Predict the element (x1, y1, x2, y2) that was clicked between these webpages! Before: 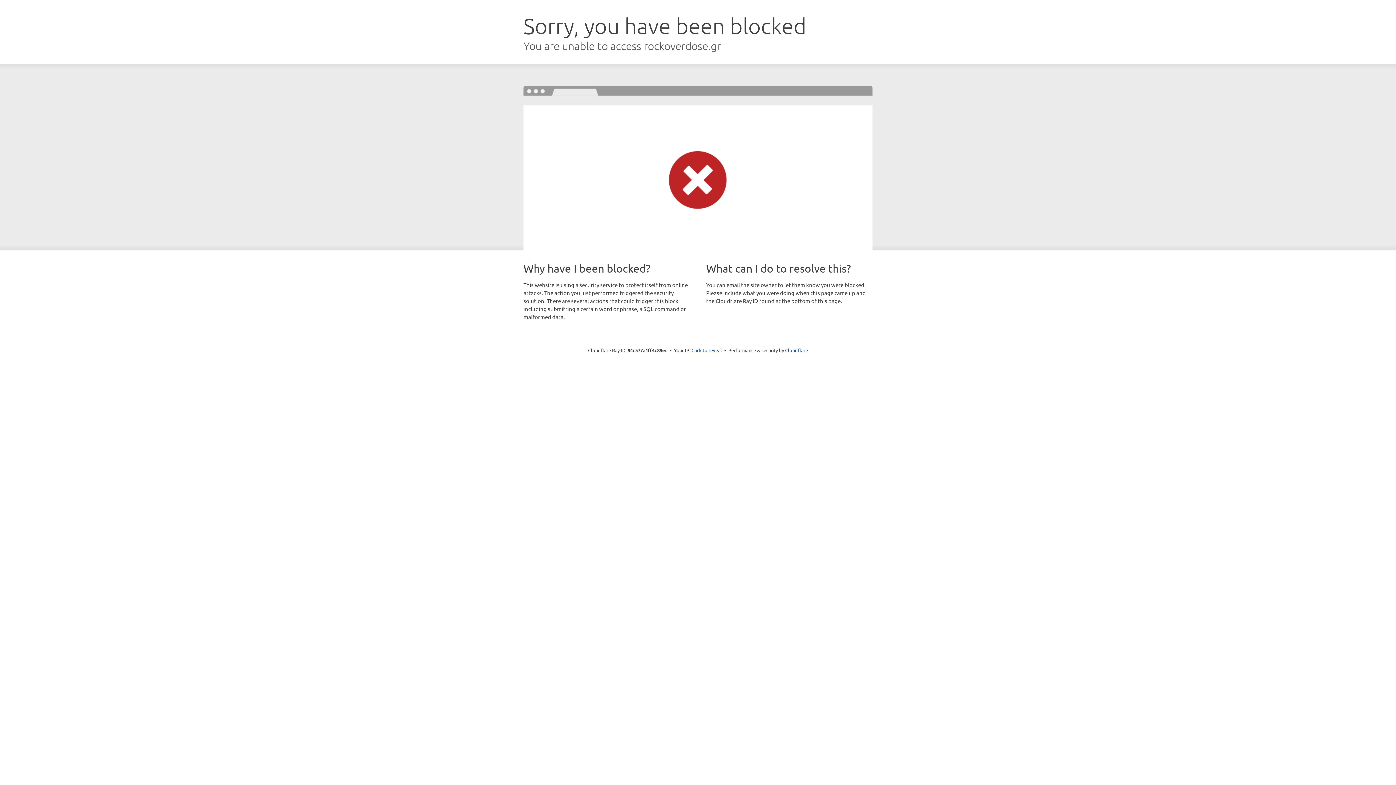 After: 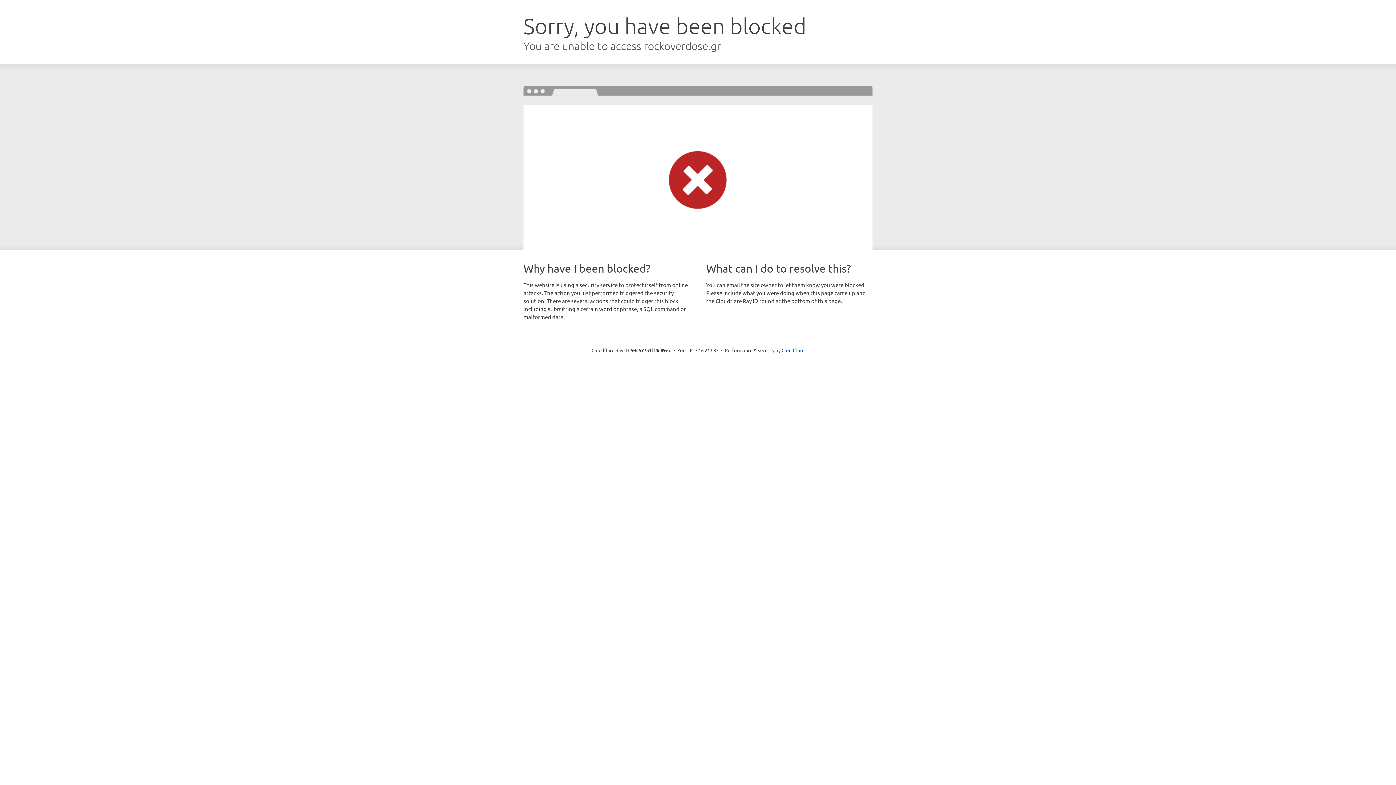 Action: bbox: (691, 346, 722, 353) label: Click to reveal